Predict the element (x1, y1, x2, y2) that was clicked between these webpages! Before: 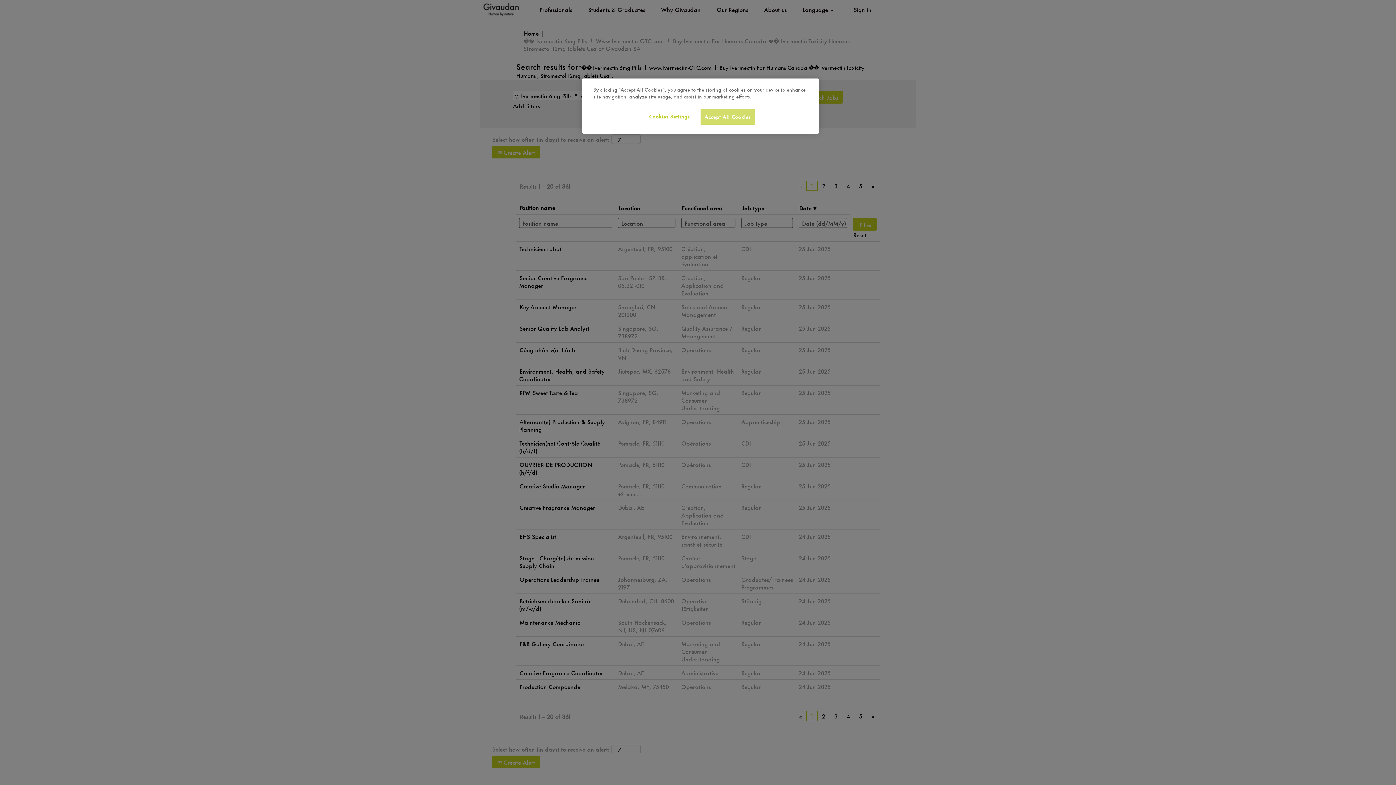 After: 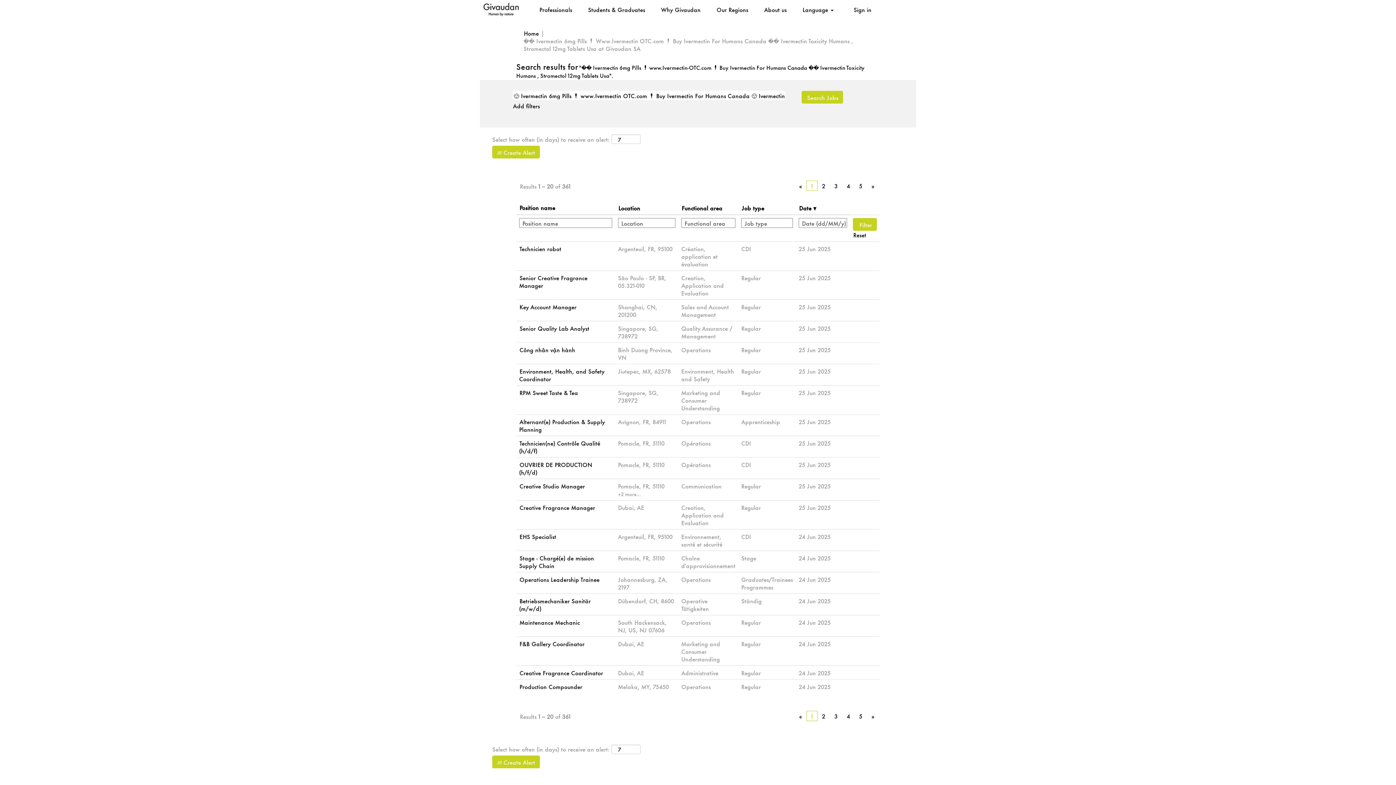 Action: label: Accept All Cookies bbox: (700, 108, 755, 124)